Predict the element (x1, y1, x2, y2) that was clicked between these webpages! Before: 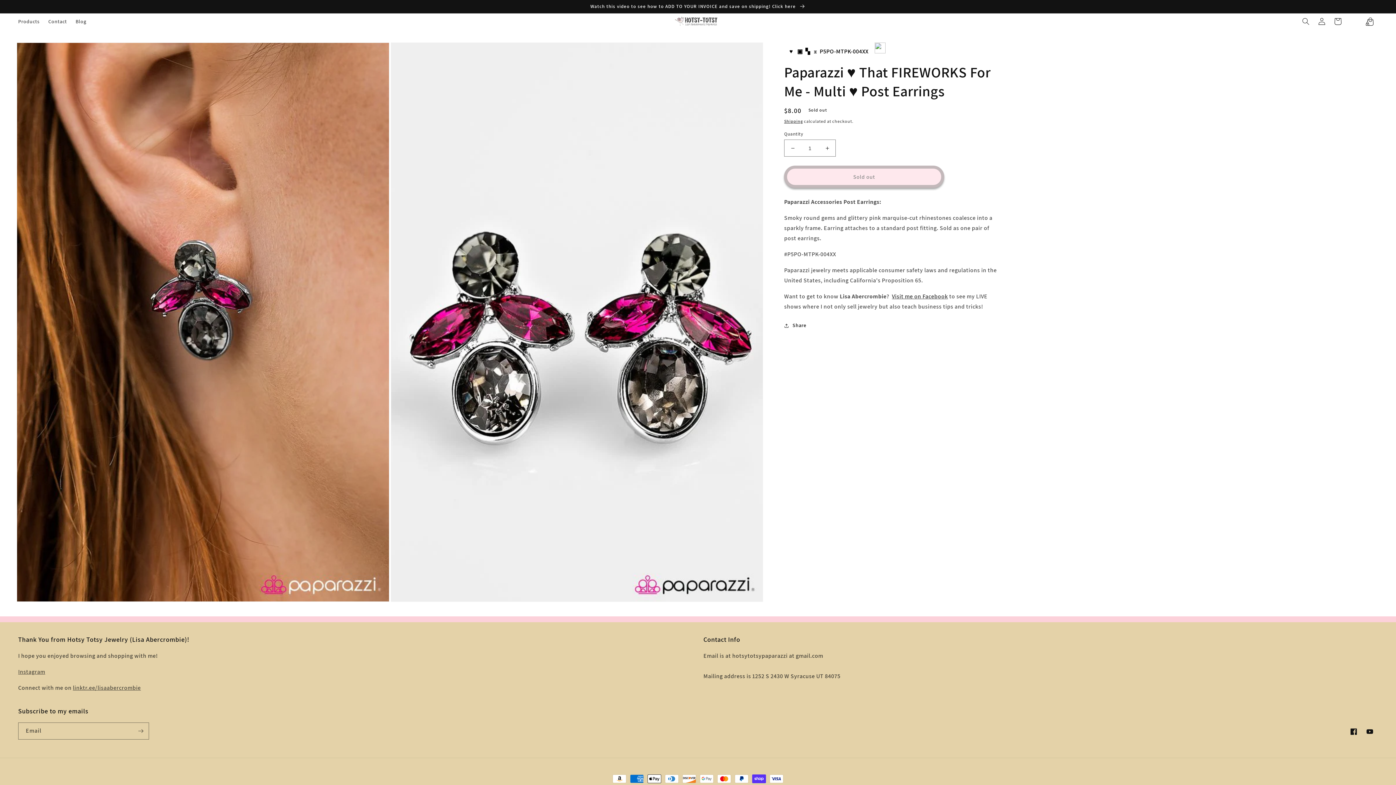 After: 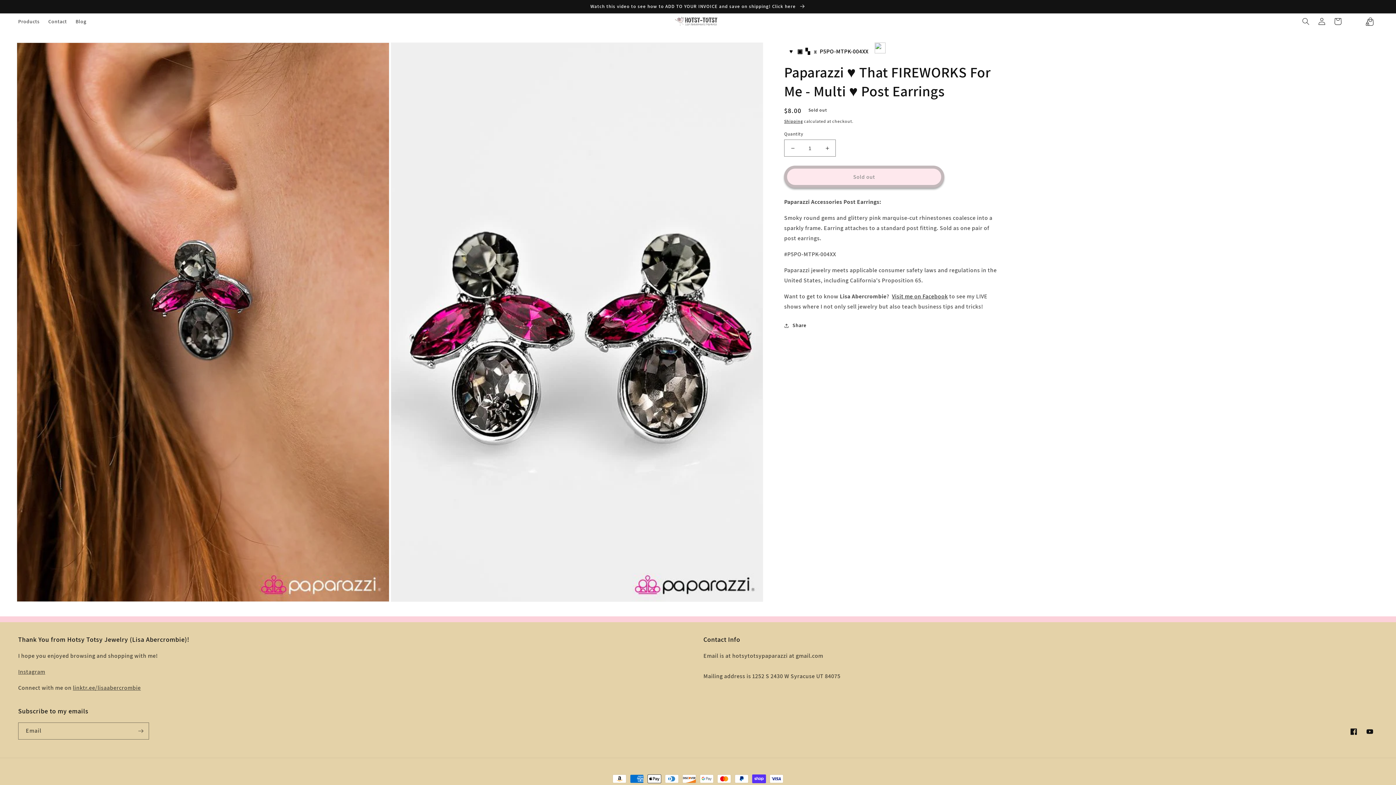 Action: label:     ♥ bbox: (784, 47, 793, 55)